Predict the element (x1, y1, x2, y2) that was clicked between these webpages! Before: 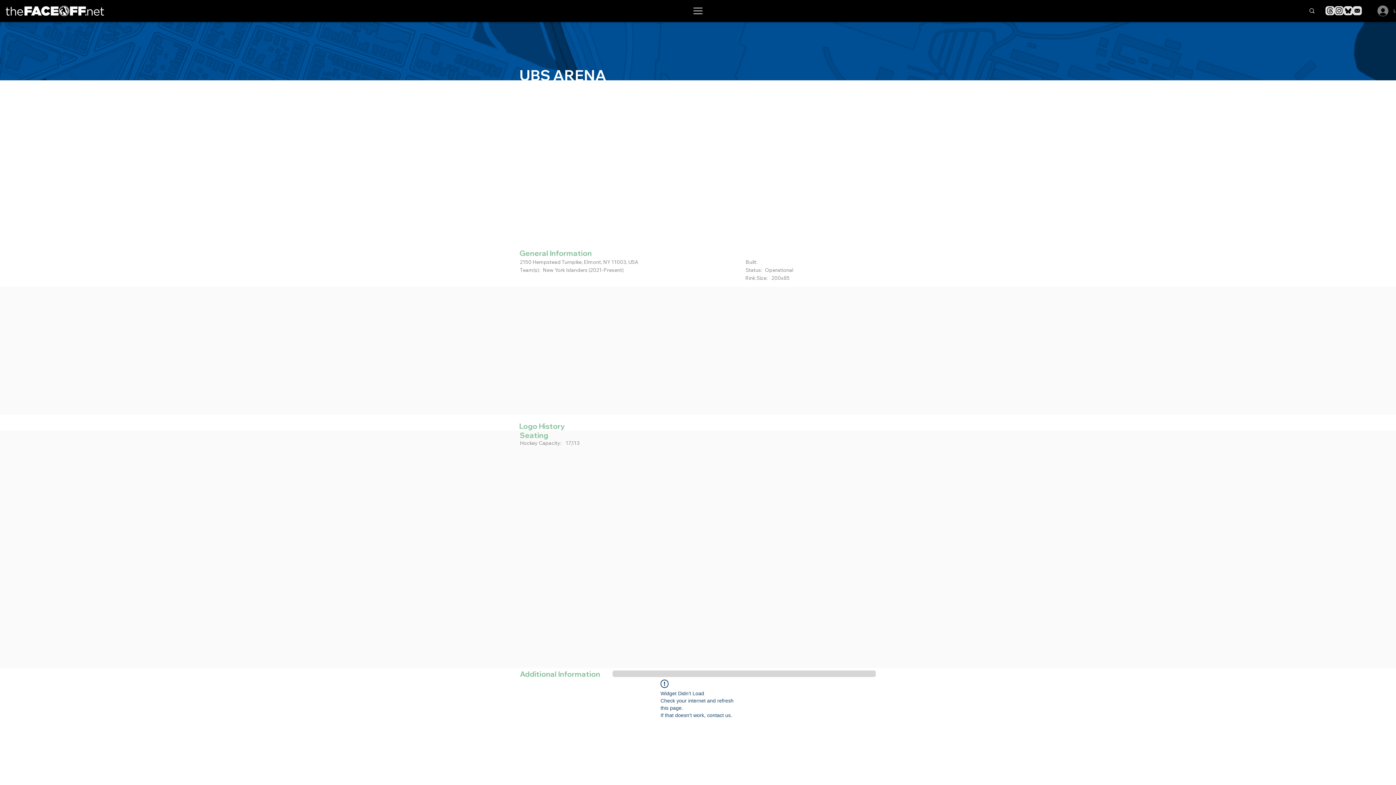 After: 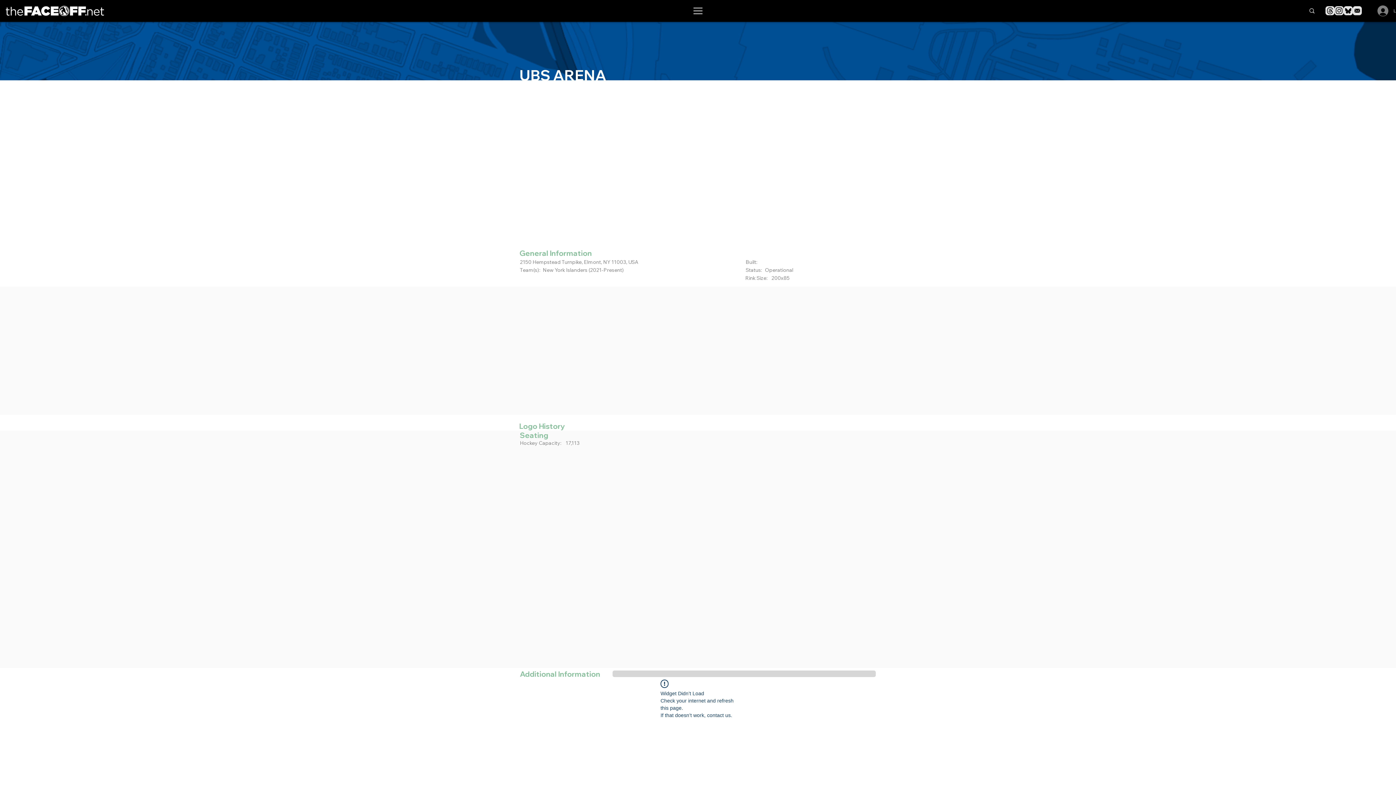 Action: bbox: (1353, 6, 1362, 15) label: Email